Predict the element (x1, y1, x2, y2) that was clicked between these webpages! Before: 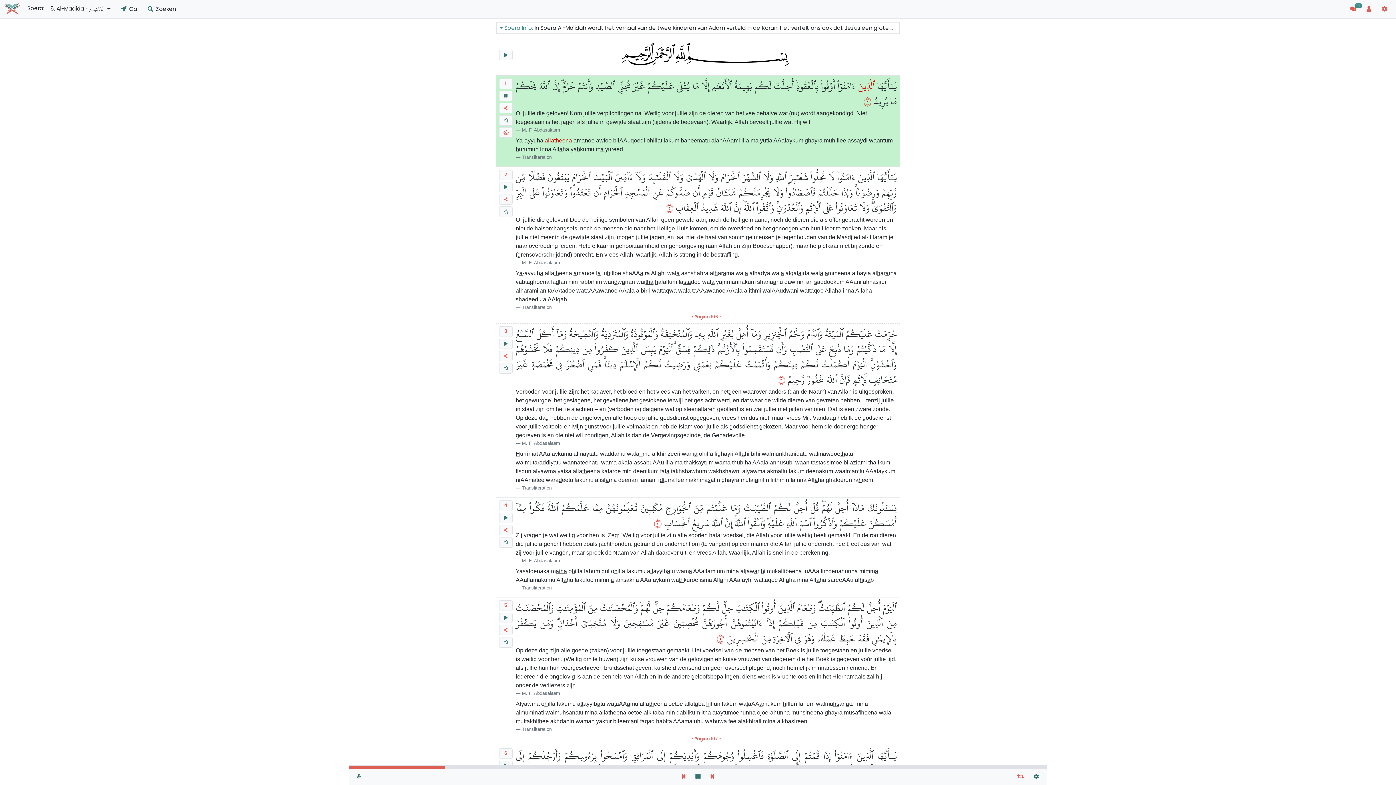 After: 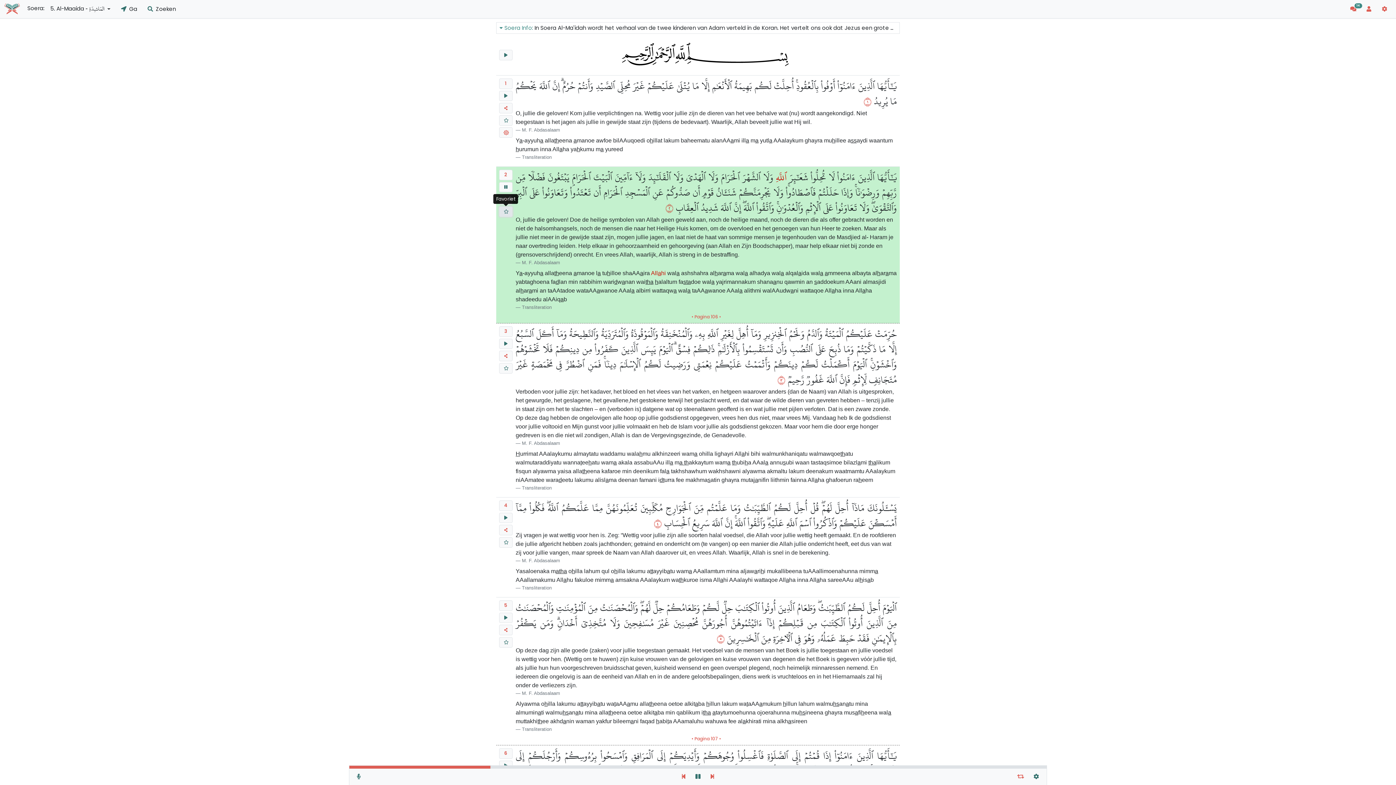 Action: bbox: (499, 206, 512, 216)